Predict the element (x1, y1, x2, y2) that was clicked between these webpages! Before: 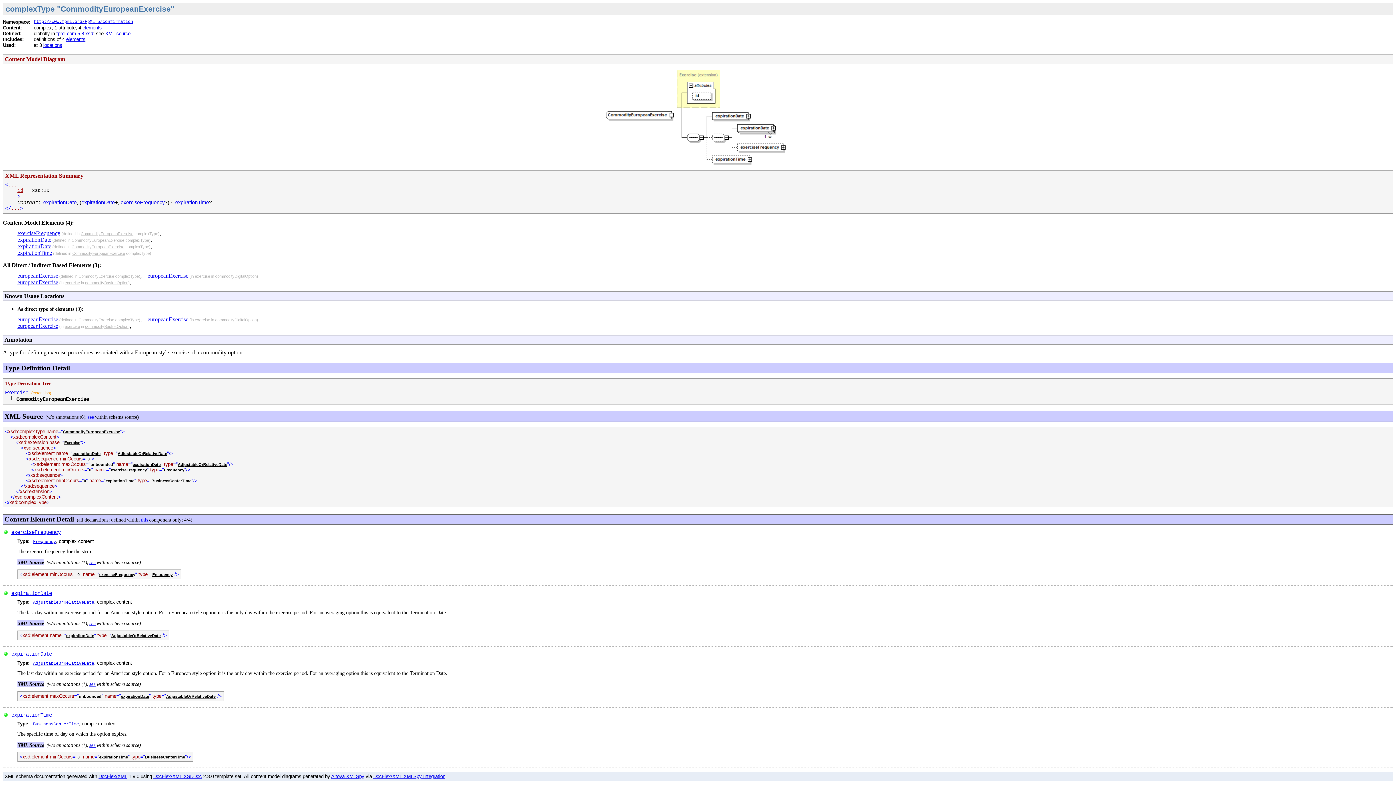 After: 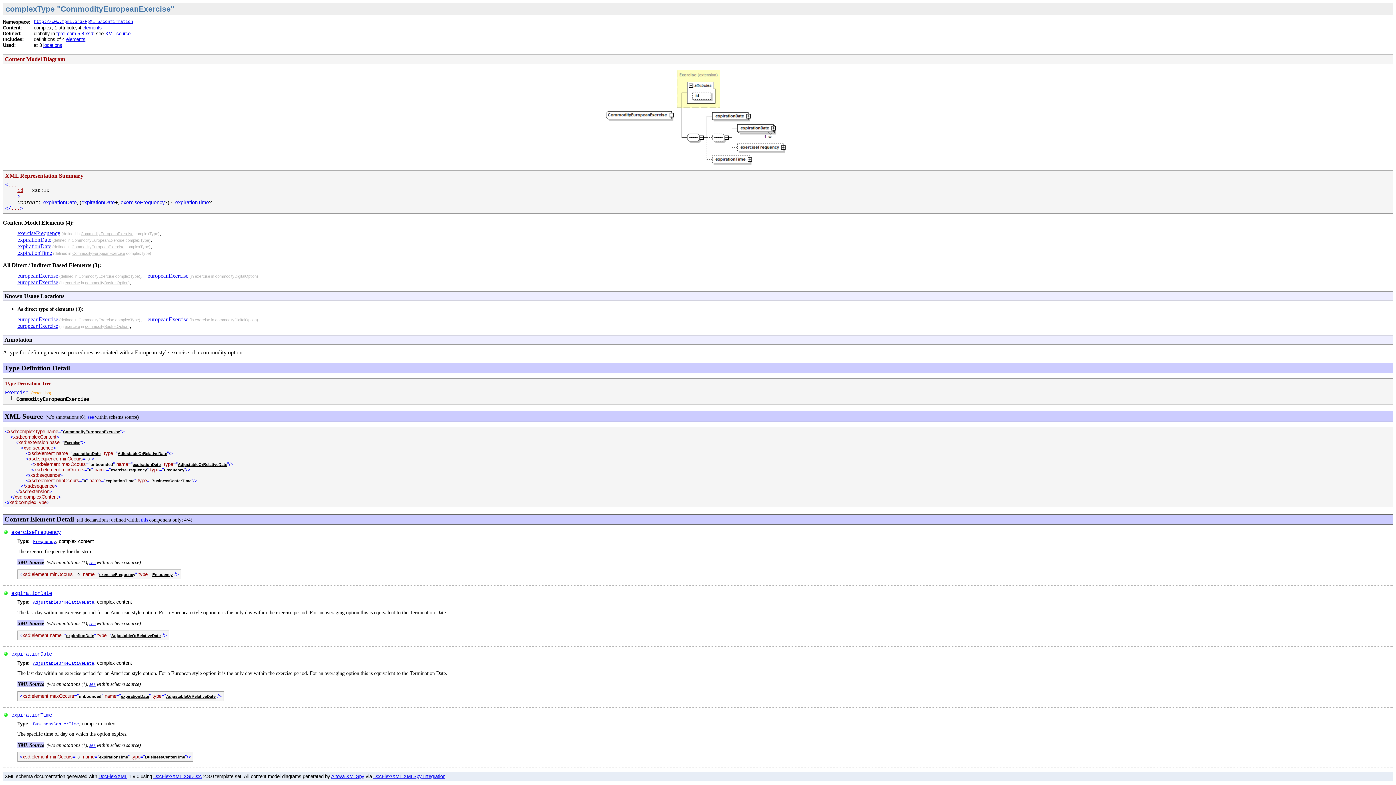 Action: label: exercise bbox: (194, 274, 210, 278)